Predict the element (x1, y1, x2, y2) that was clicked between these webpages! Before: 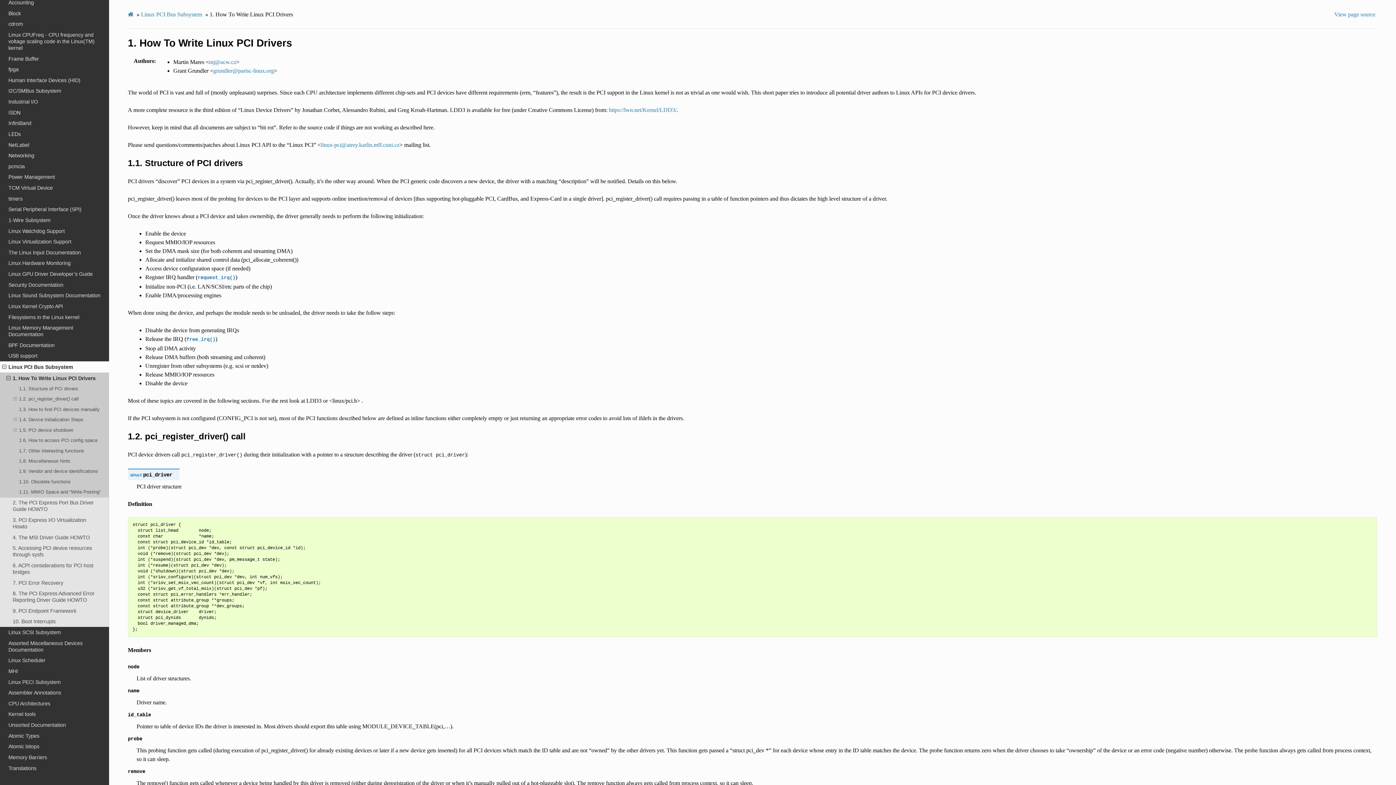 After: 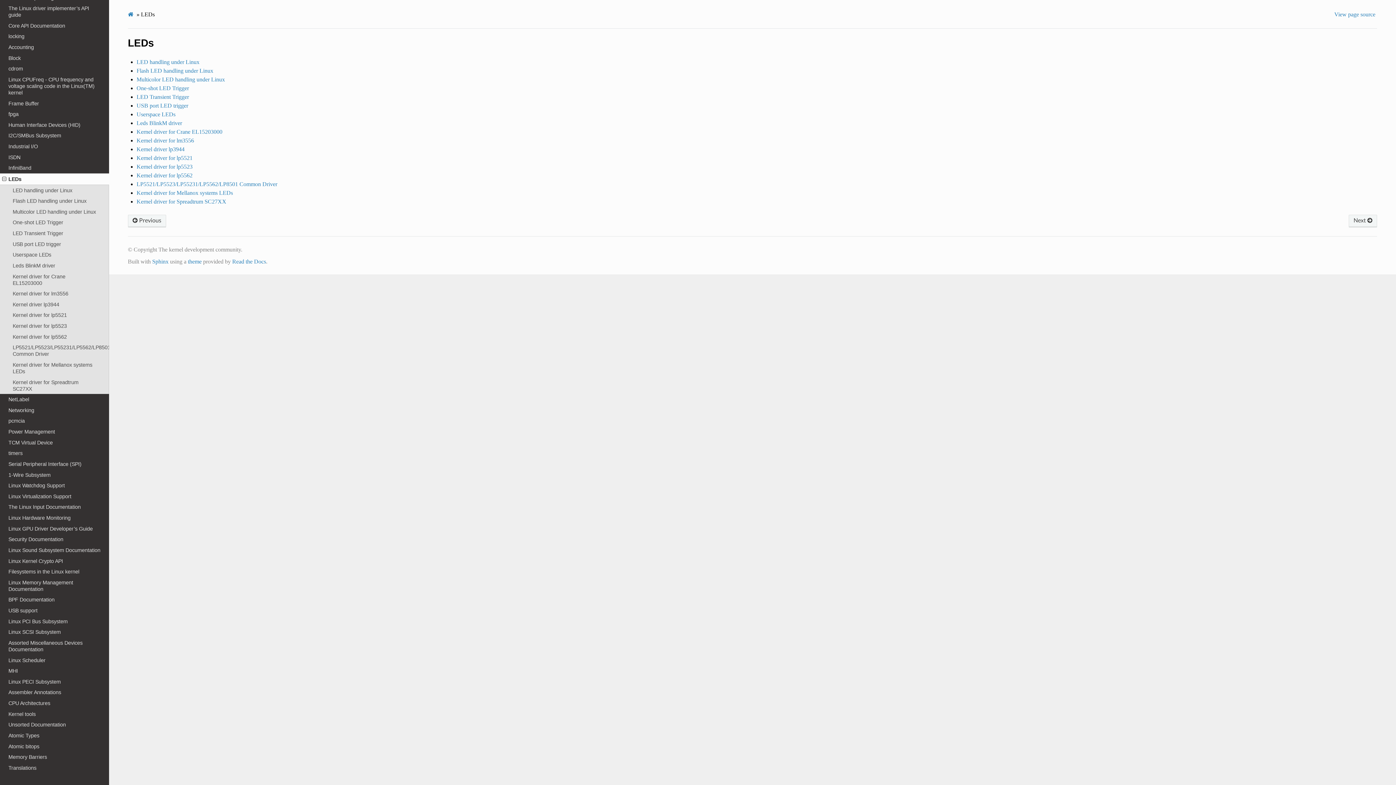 Action: bbox: (0, 128, 109, 139) label: LEDs